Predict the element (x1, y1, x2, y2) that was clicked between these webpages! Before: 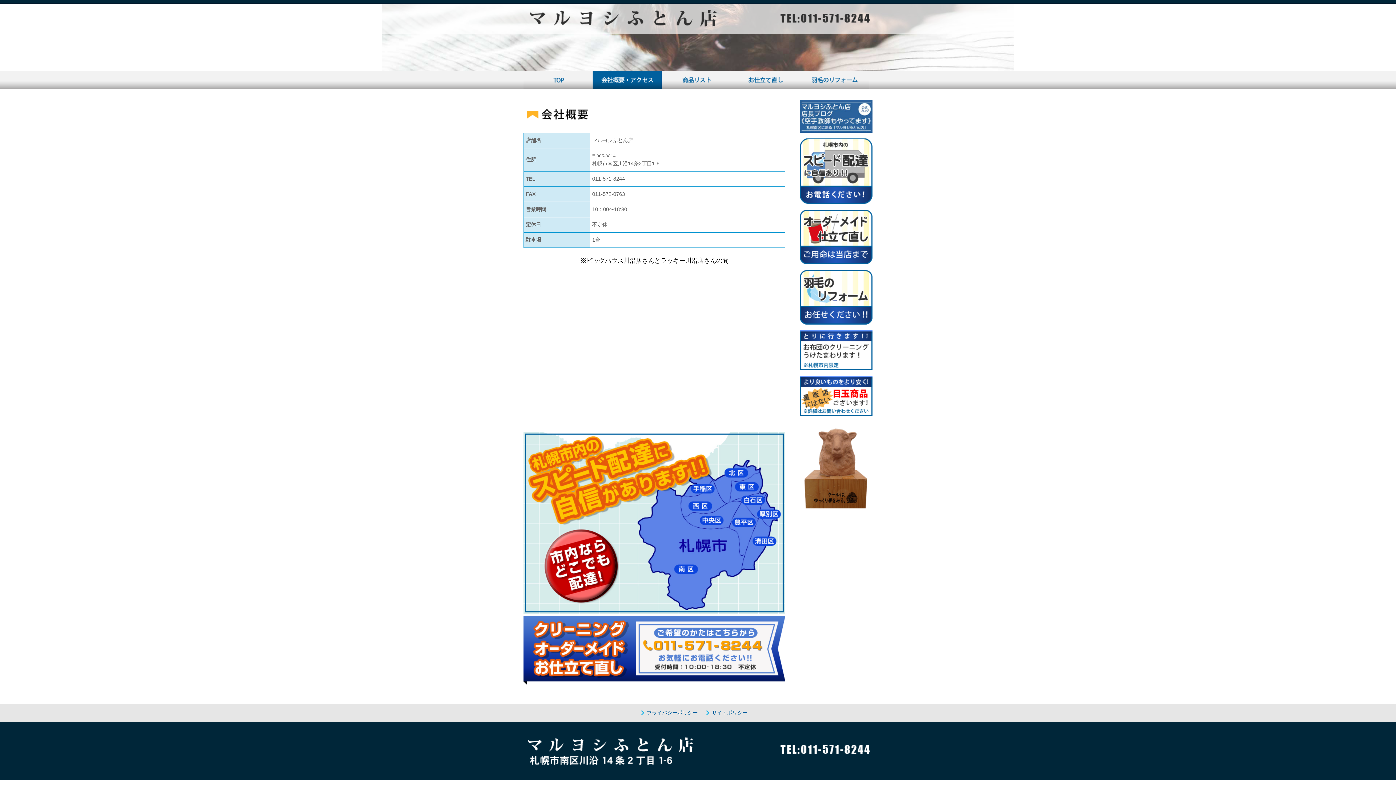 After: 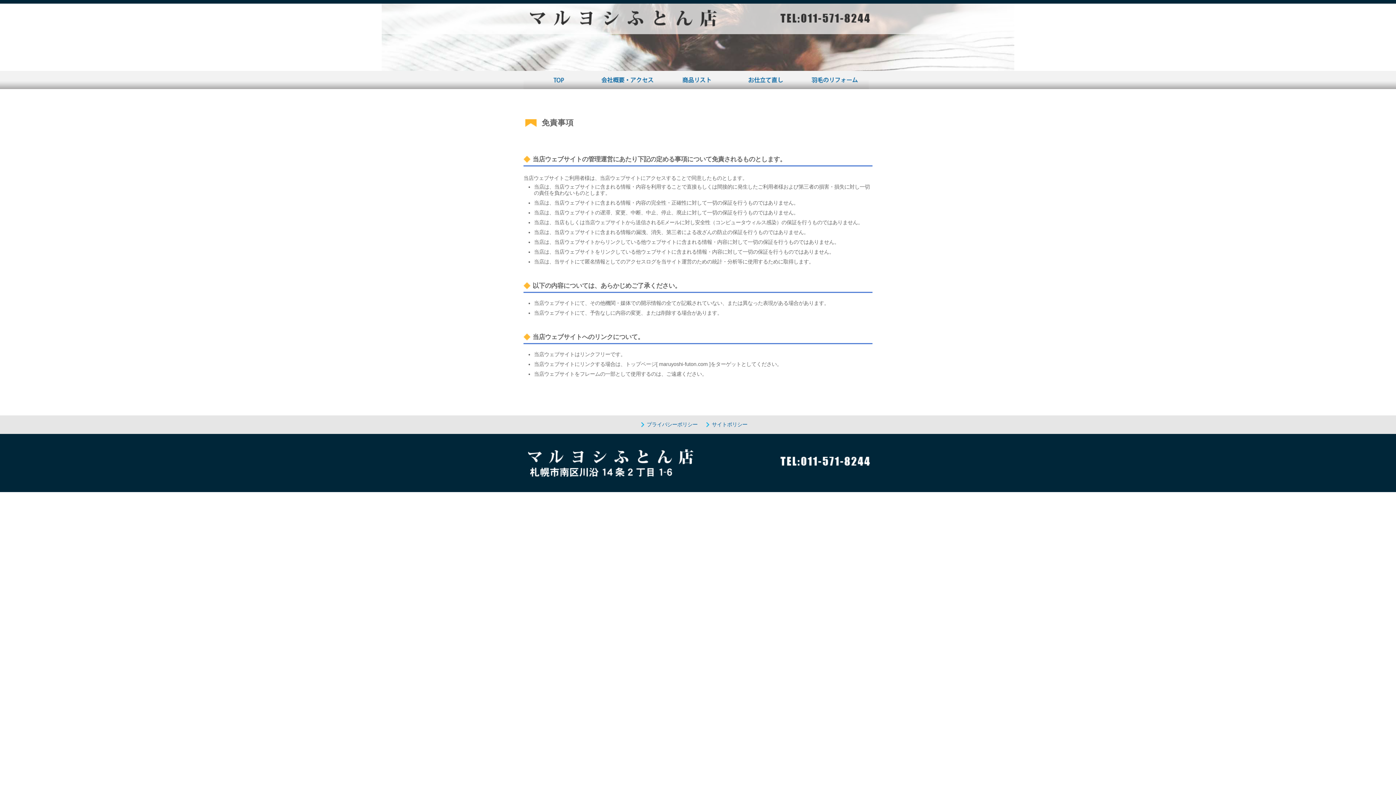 Action: label: サイトポリシー bbox: (712, 710, 747, 716)